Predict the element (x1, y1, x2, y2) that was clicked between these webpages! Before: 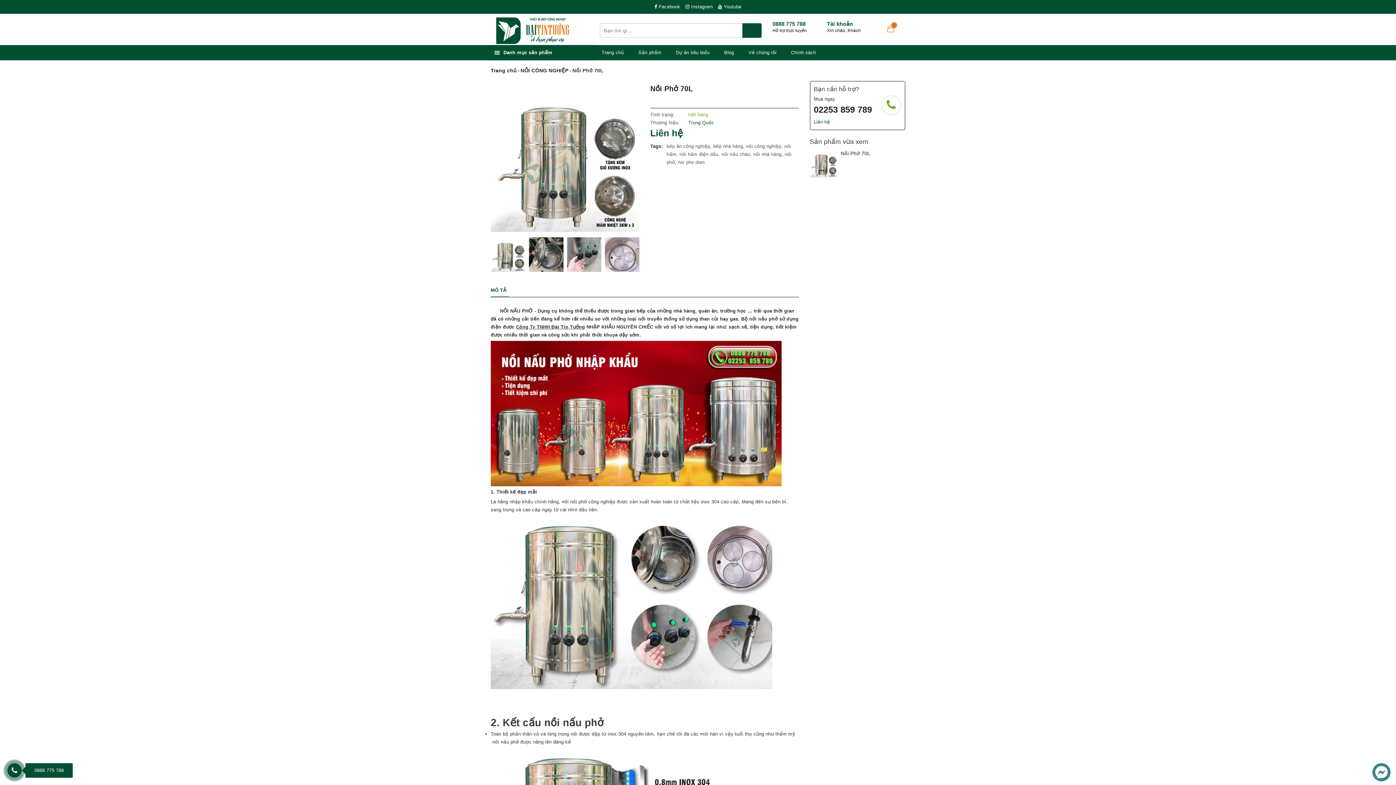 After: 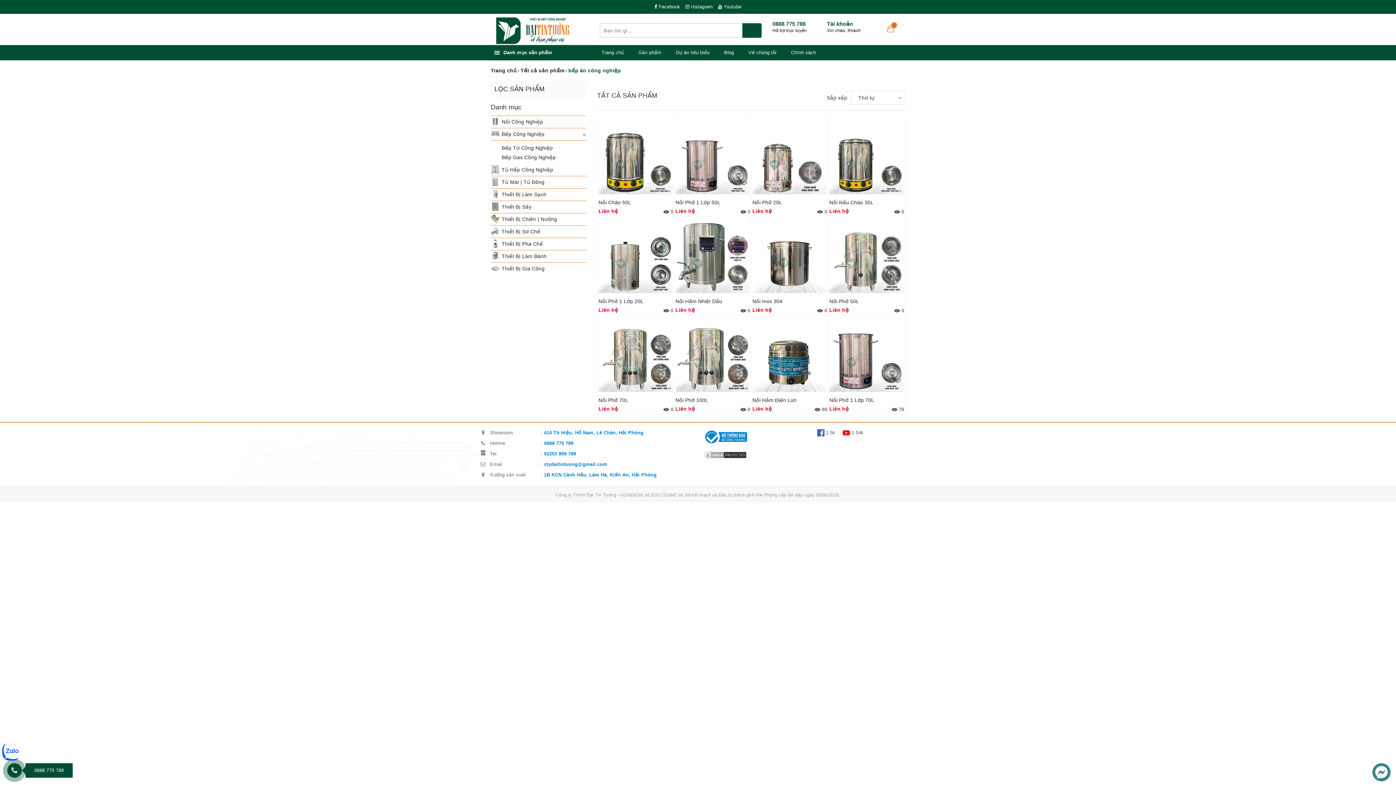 Action: bbox: (666, 143, 710, 148) label: bếp ăn công nghiệp